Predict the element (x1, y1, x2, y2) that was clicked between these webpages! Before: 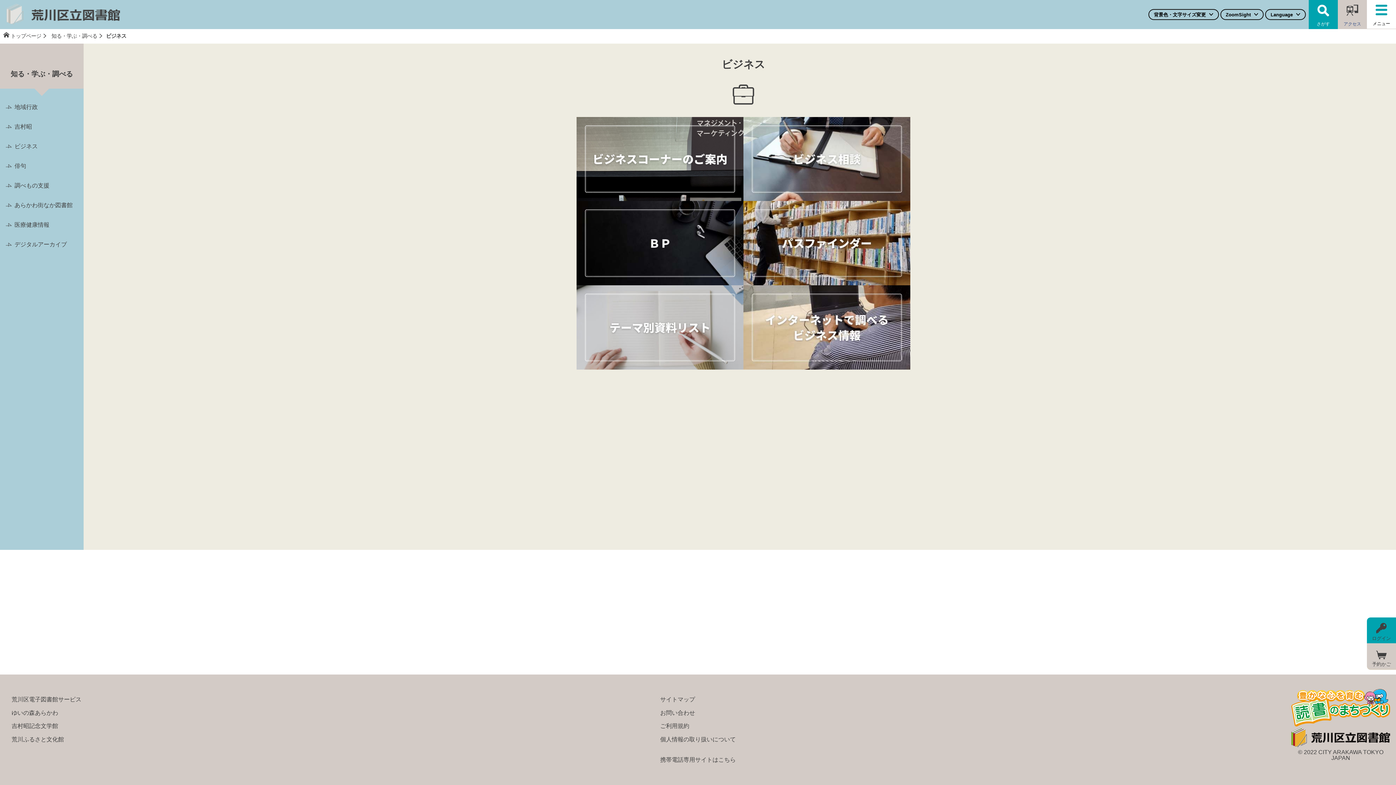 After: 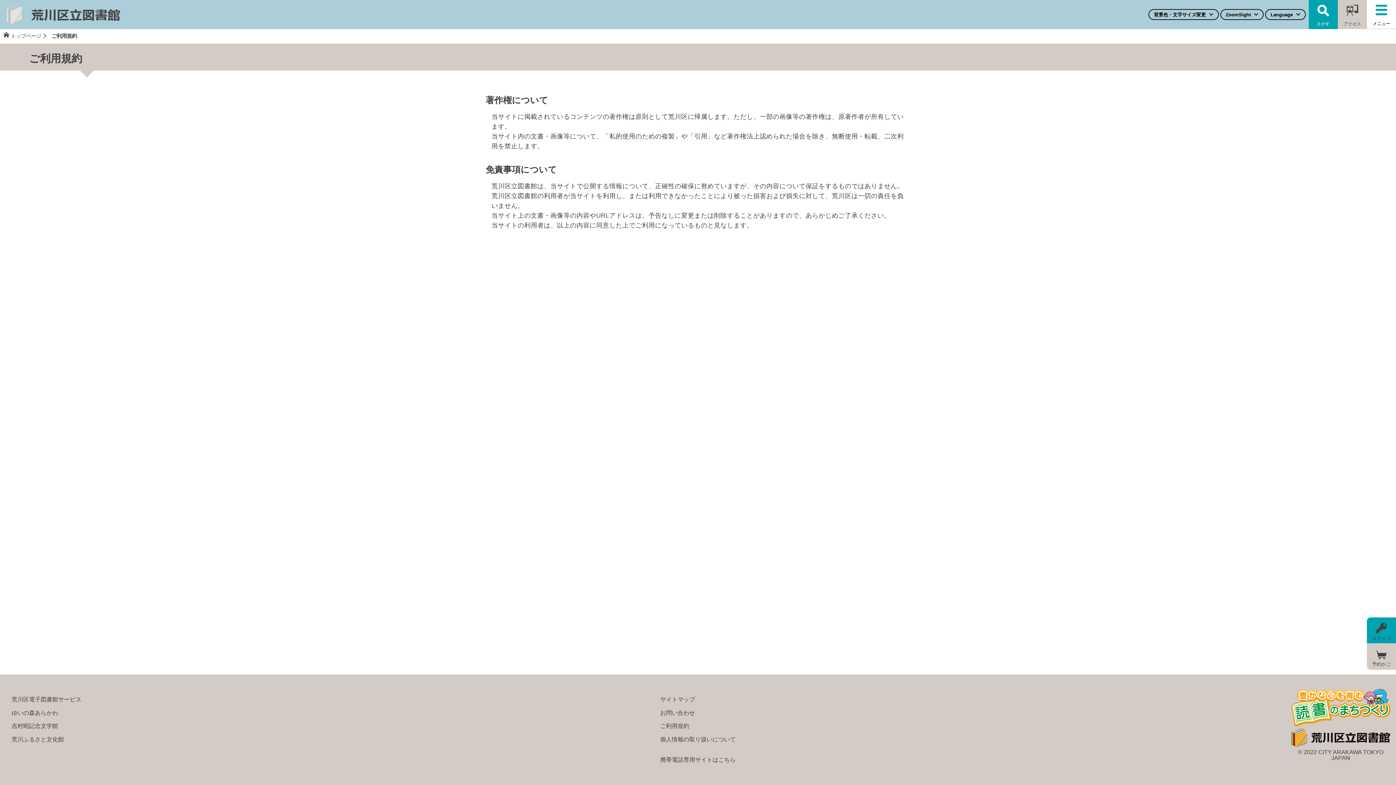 Action: label: ご利用規約 bbox: (654, 720, 695, 732)